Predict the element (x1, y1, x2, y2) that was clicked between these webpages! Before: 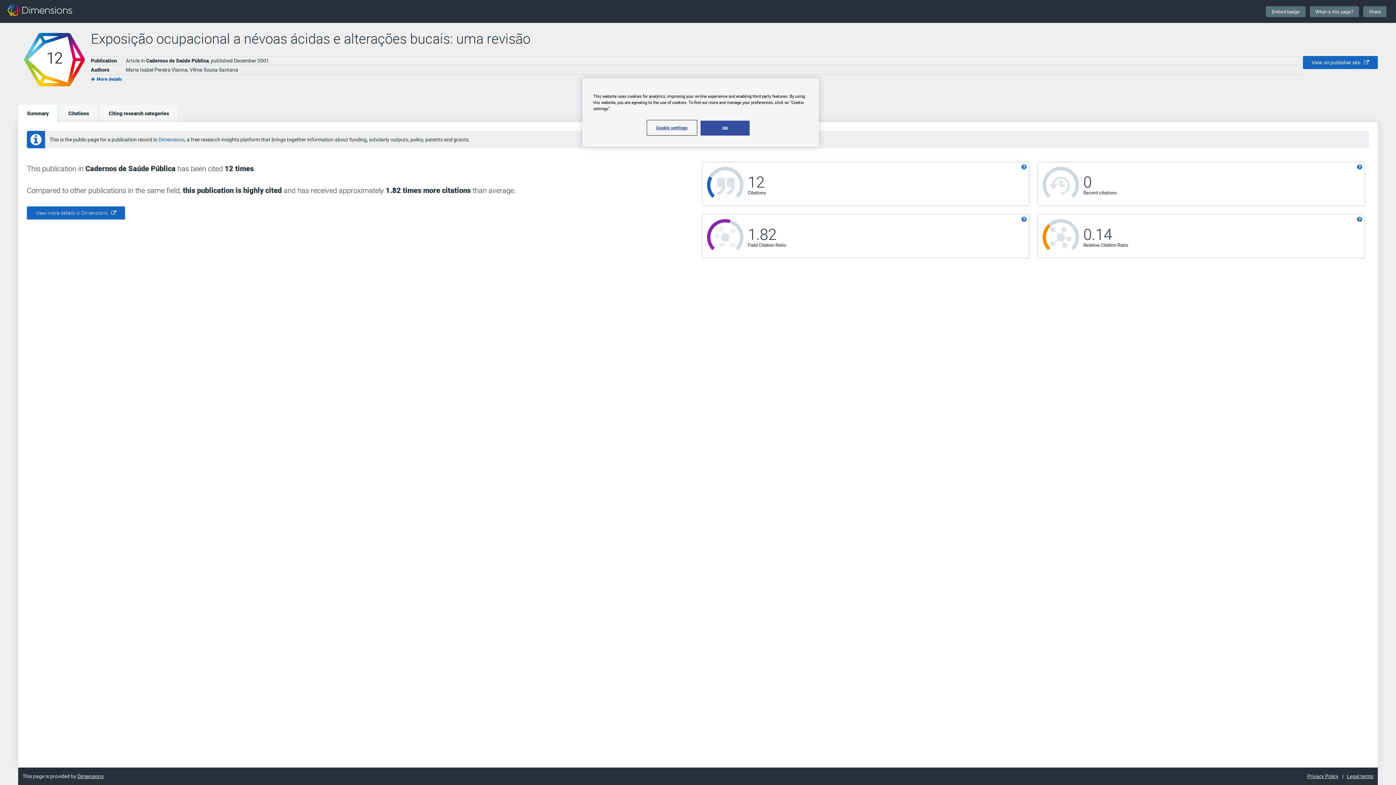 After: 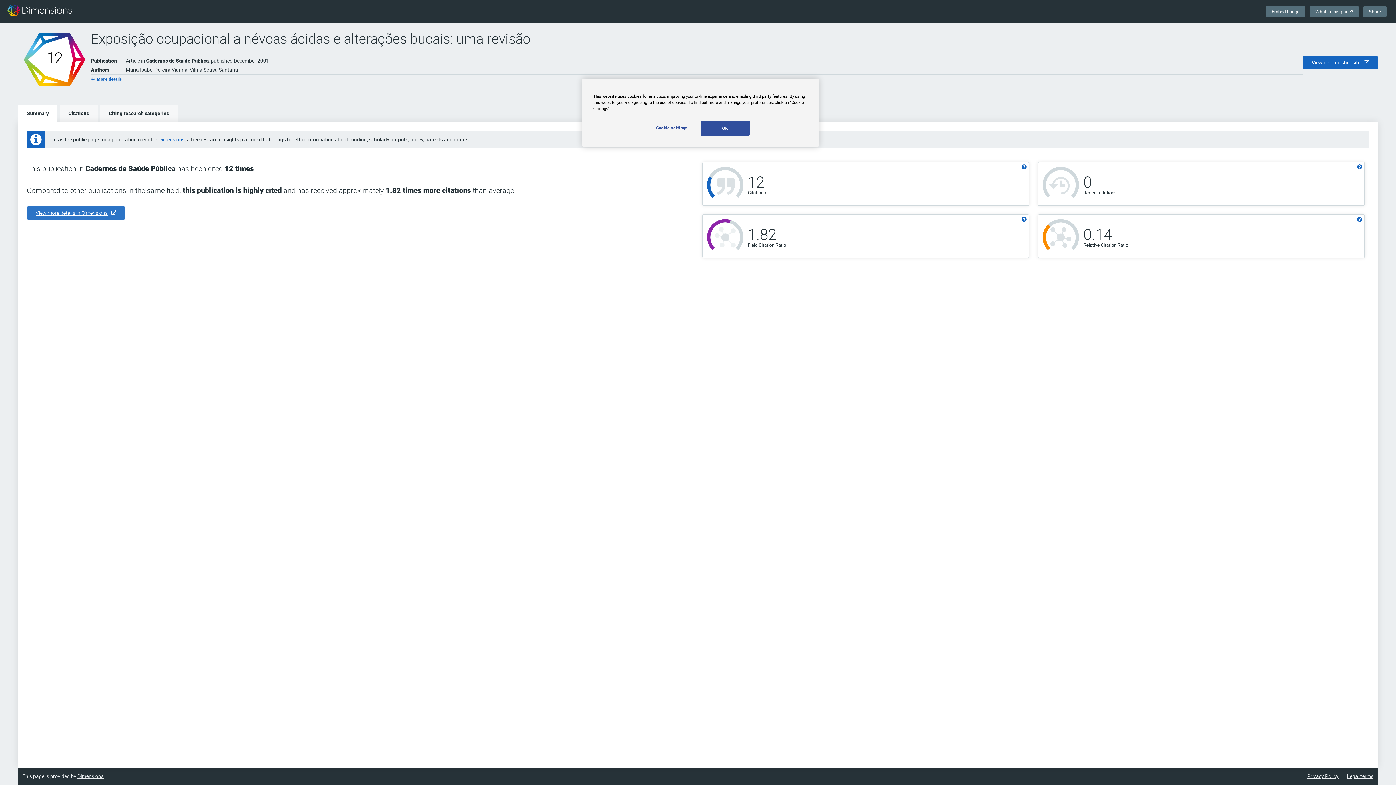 Action: bbox: (26, 206, 125, 219) label: View more details in Dimensions